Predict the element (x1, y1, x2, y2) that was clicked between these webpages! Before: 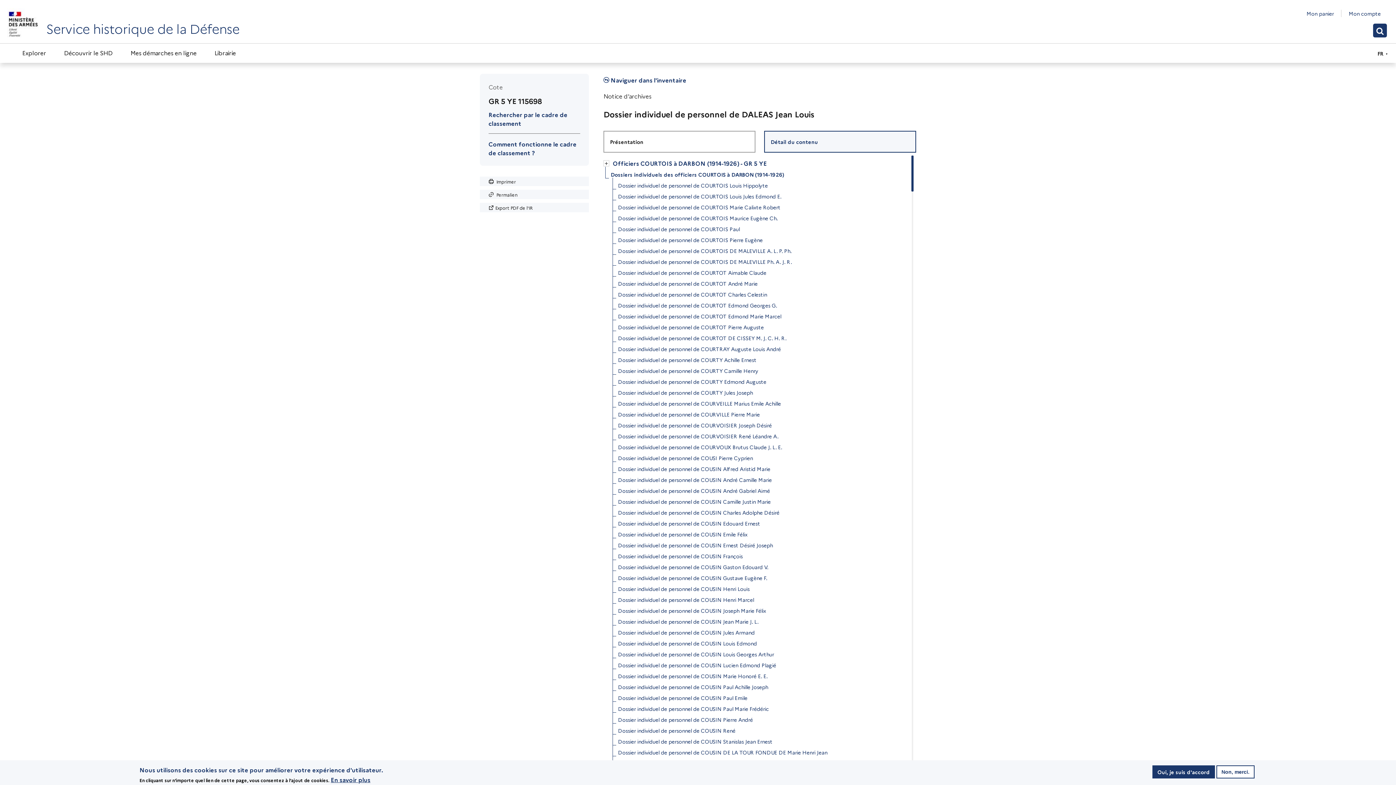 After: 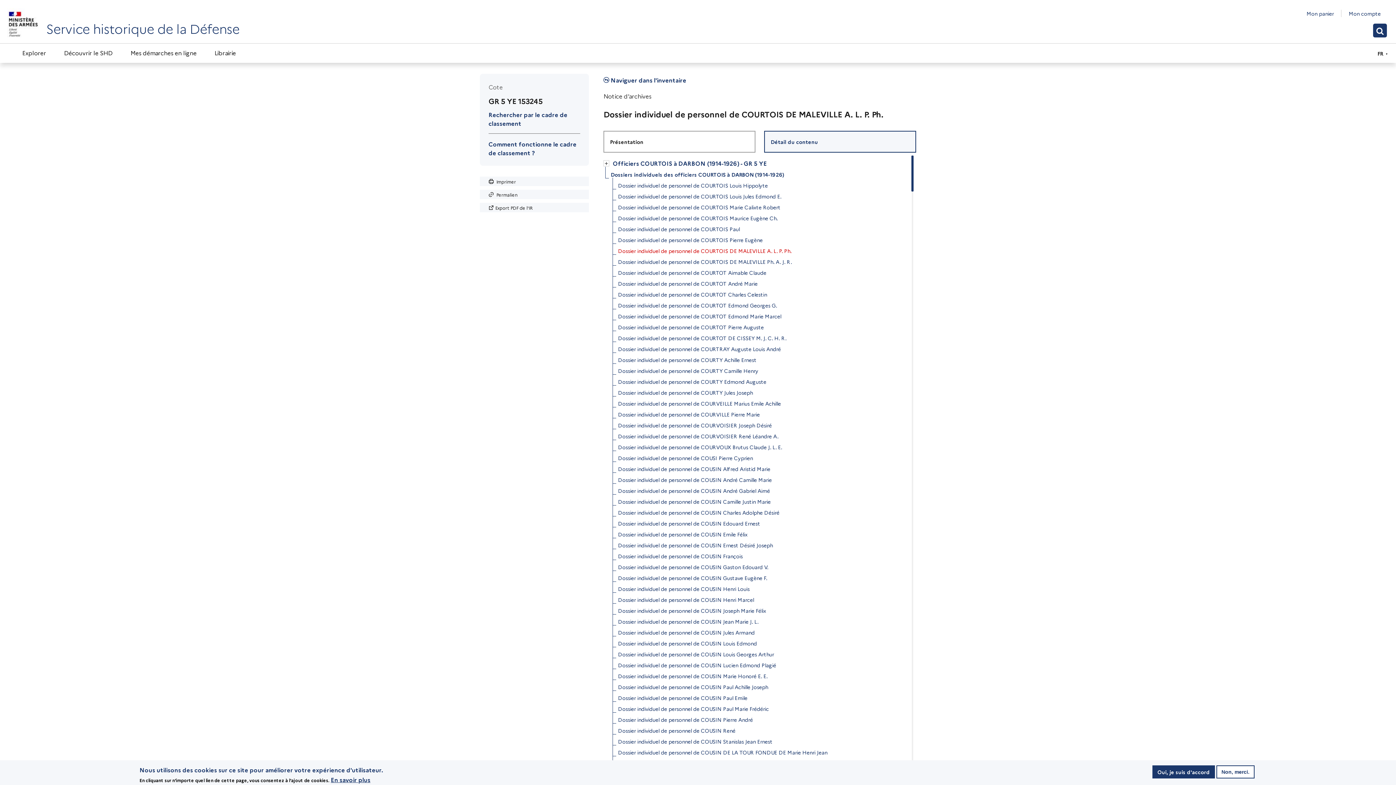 Action: bbox: (618, 245, 791, 256) label: Dossier individuel de personnel de COURTOIS DE MALEVILLE A. L. P. Ph.